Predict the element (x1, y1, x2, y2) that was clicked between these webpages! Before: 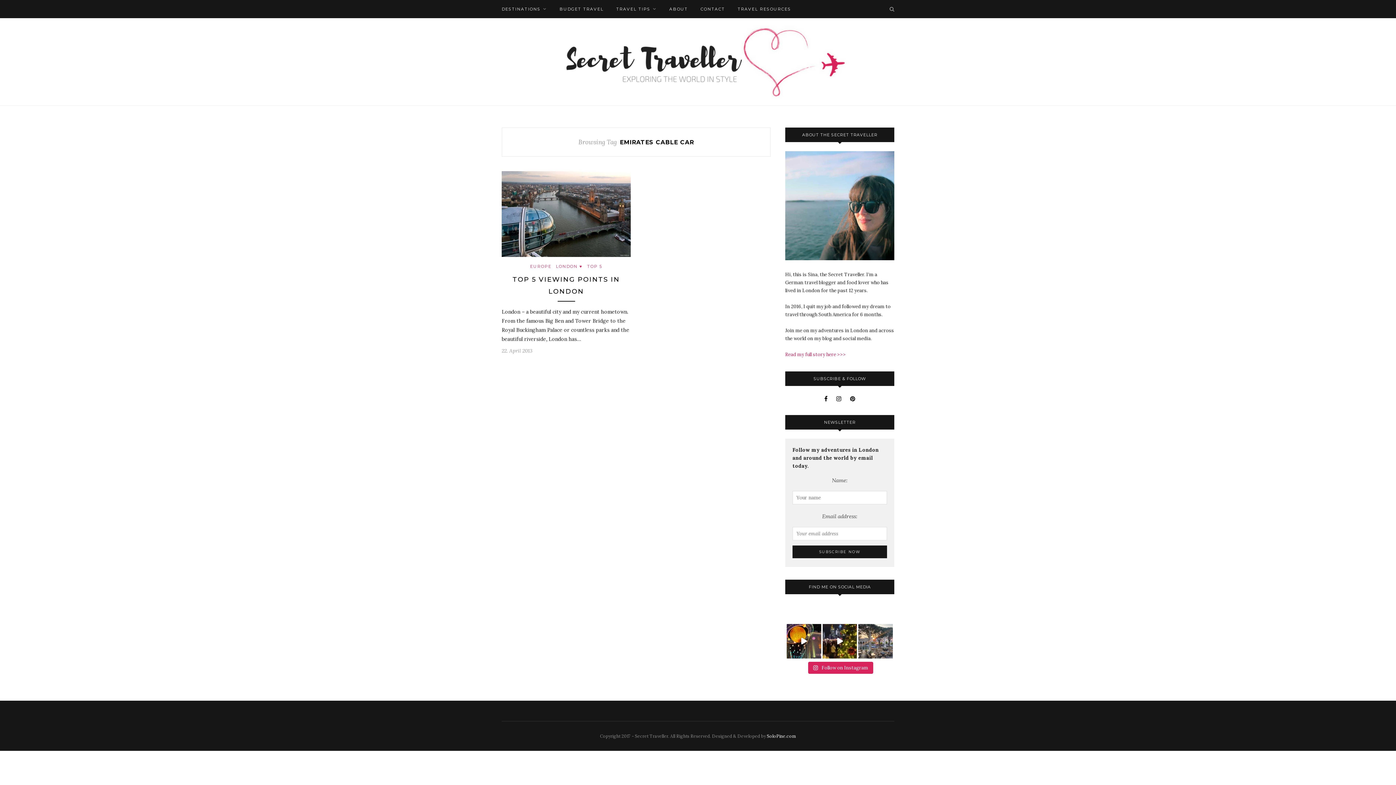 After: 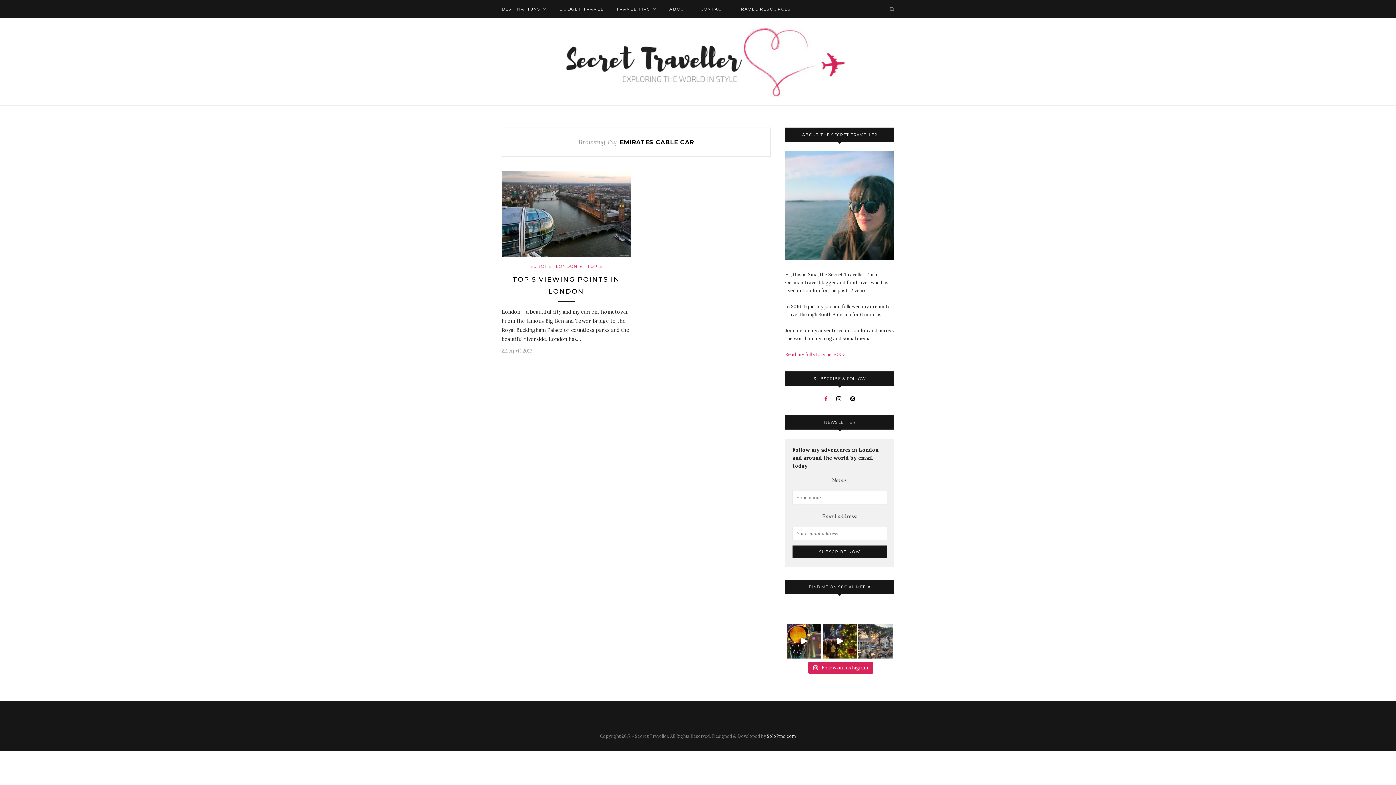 Action: bbox: (824, 395, 827, 402)